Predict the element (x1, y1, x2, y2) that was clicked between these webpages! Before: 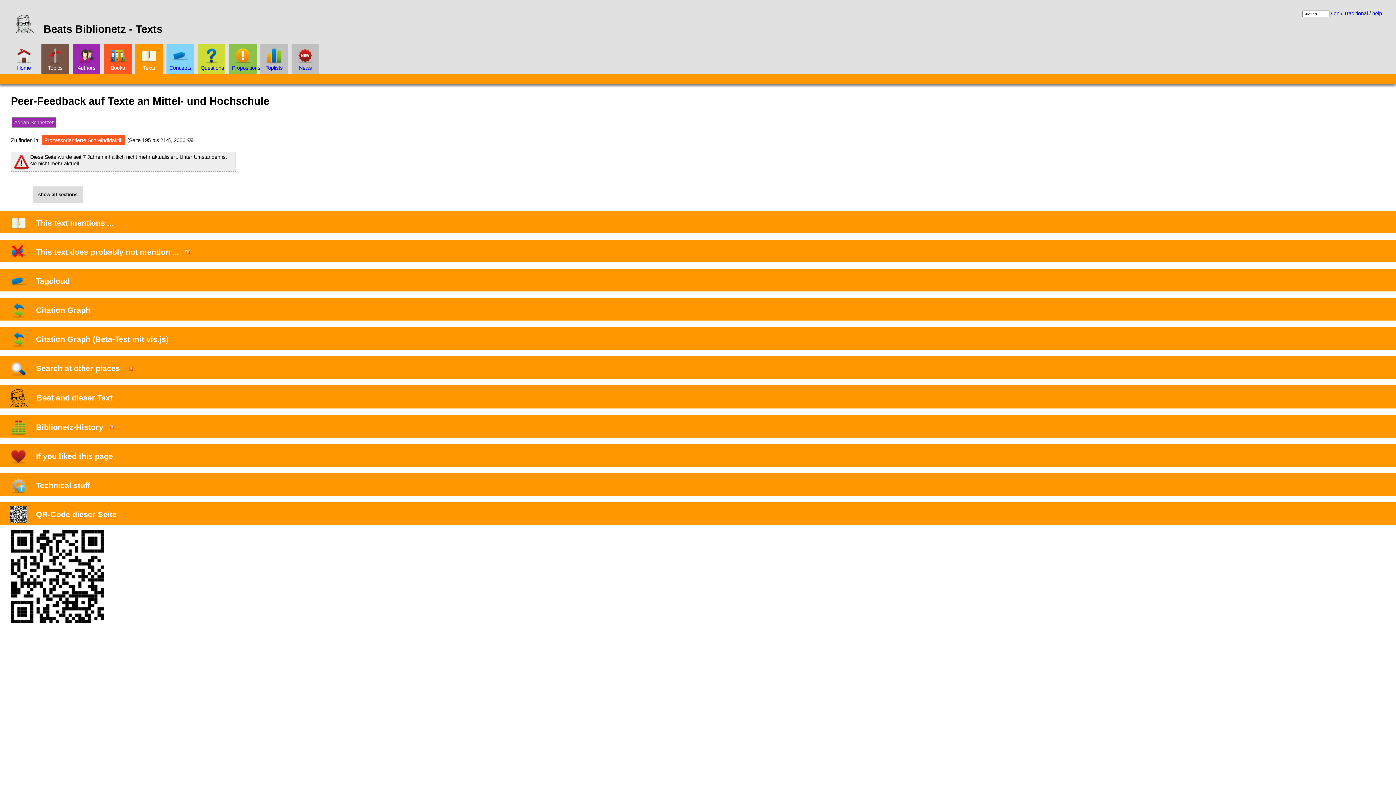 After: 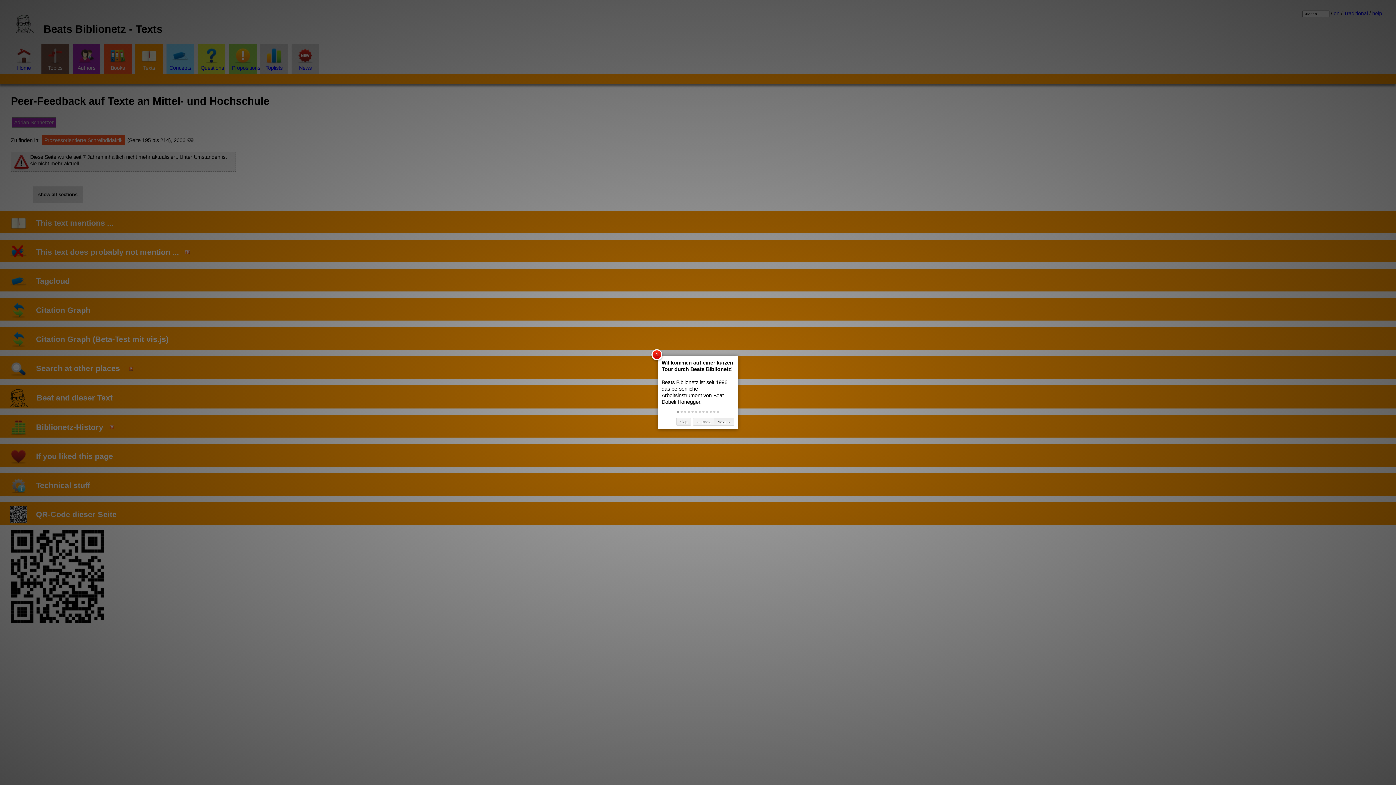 Action: bbox: (1372, 10, 1382, 16) label: help